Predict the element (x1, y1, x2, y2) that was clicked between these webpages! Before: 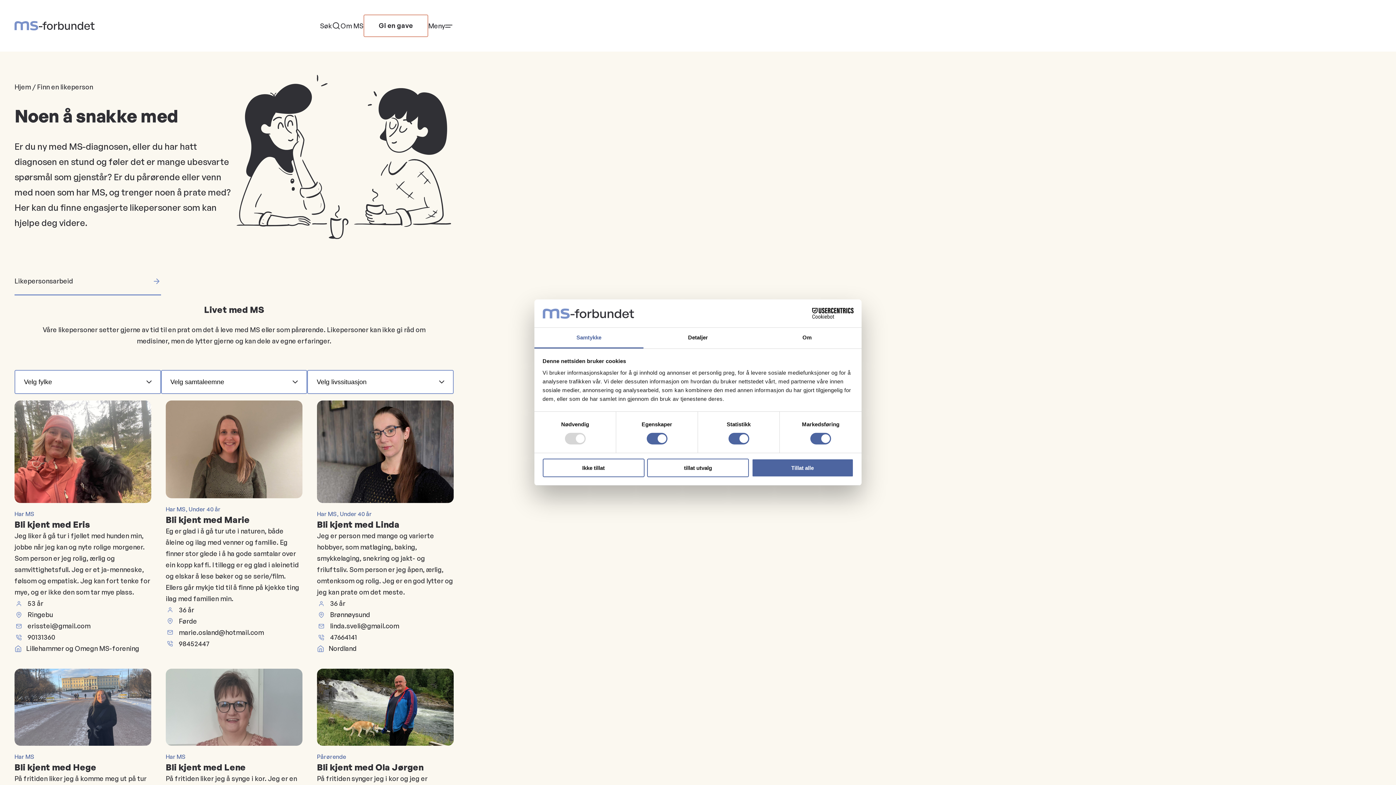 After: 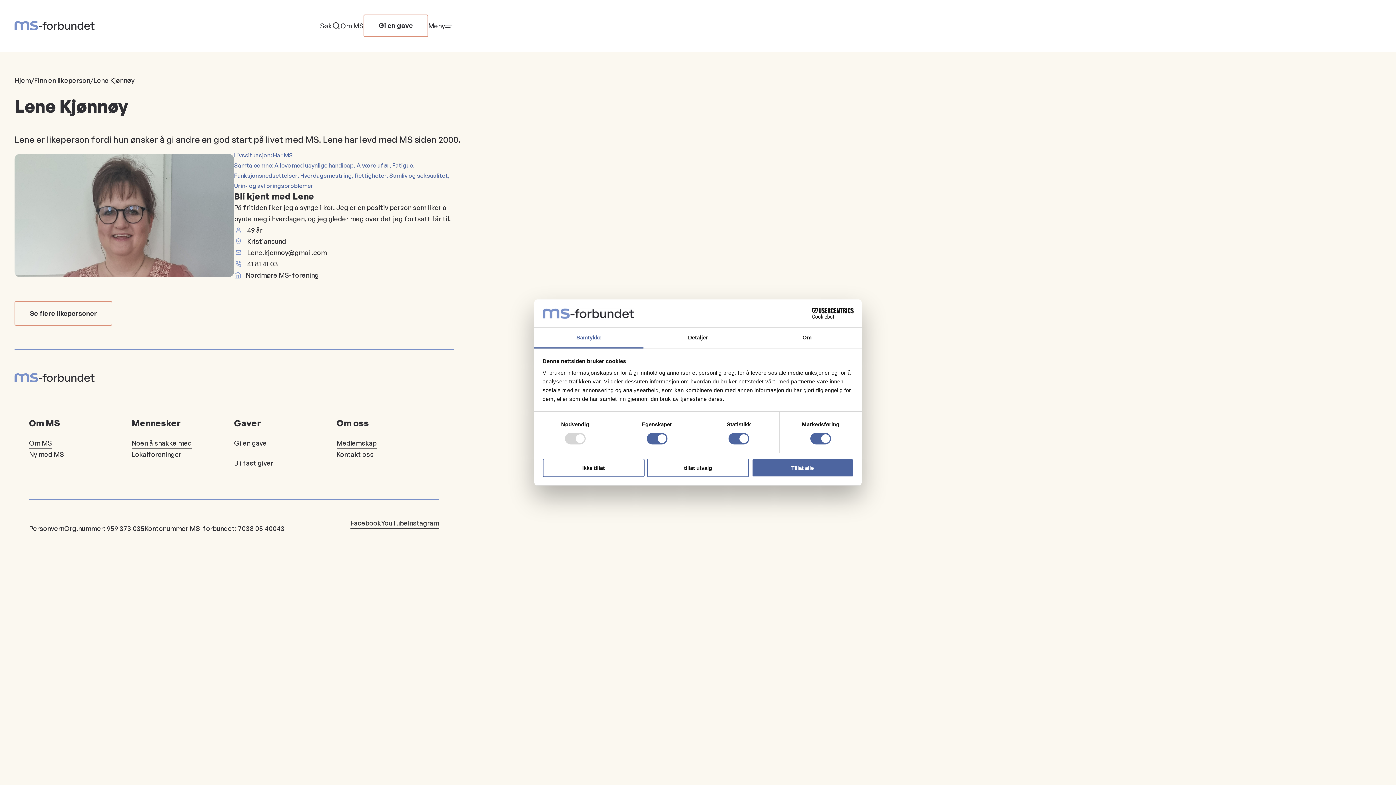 Action: bbox: (165, 669, 302, 751)